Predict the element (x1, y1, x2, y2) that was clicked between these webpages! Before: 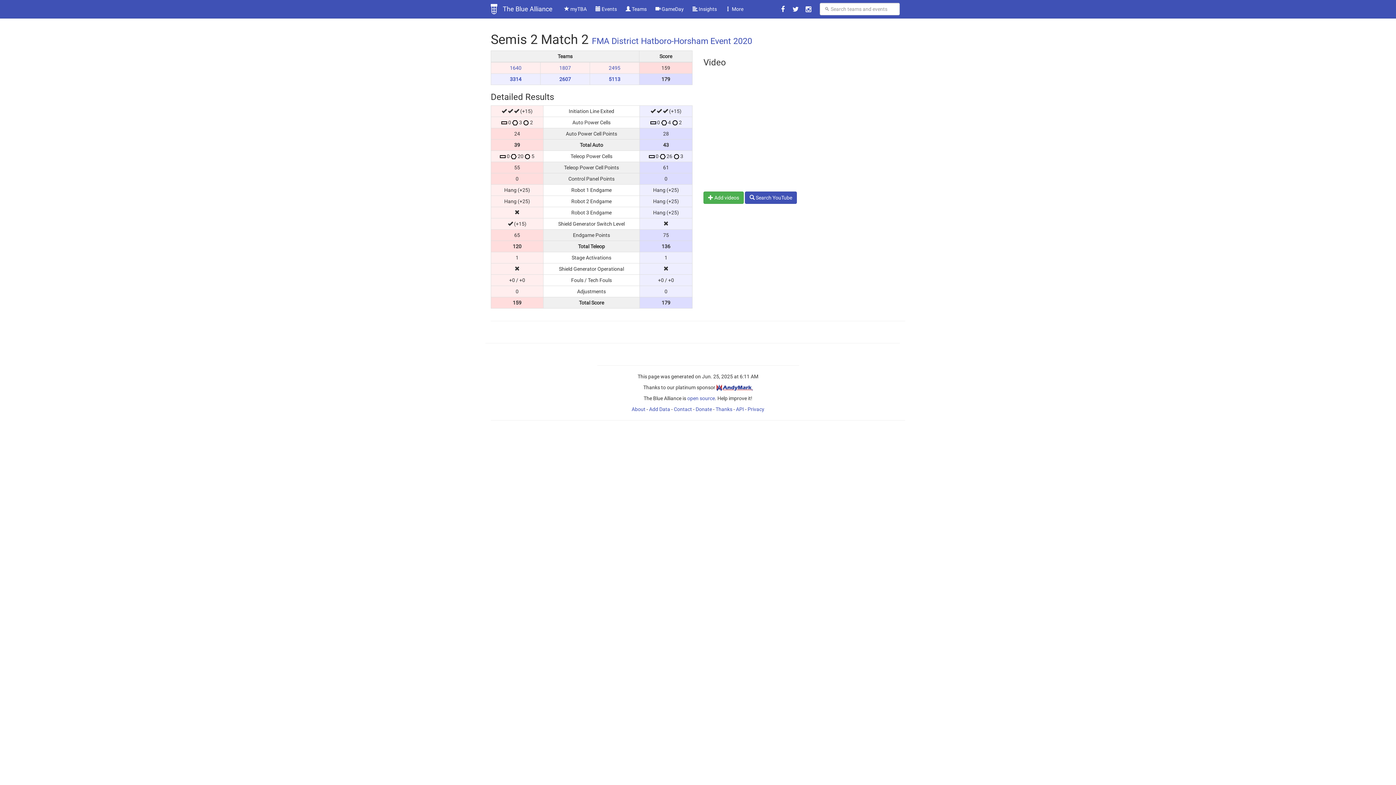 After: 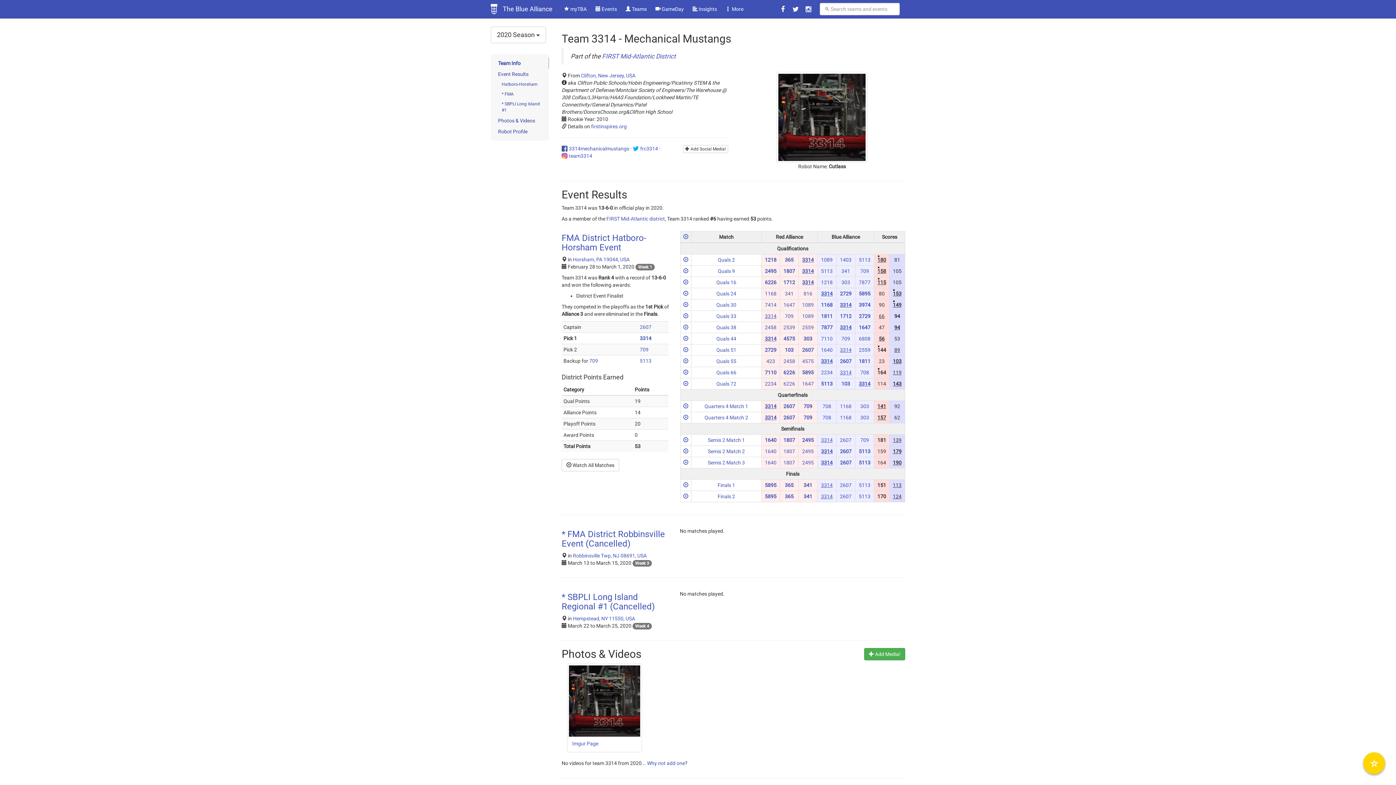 Action: bbox: (510, 76, 521, 82) label: 3314